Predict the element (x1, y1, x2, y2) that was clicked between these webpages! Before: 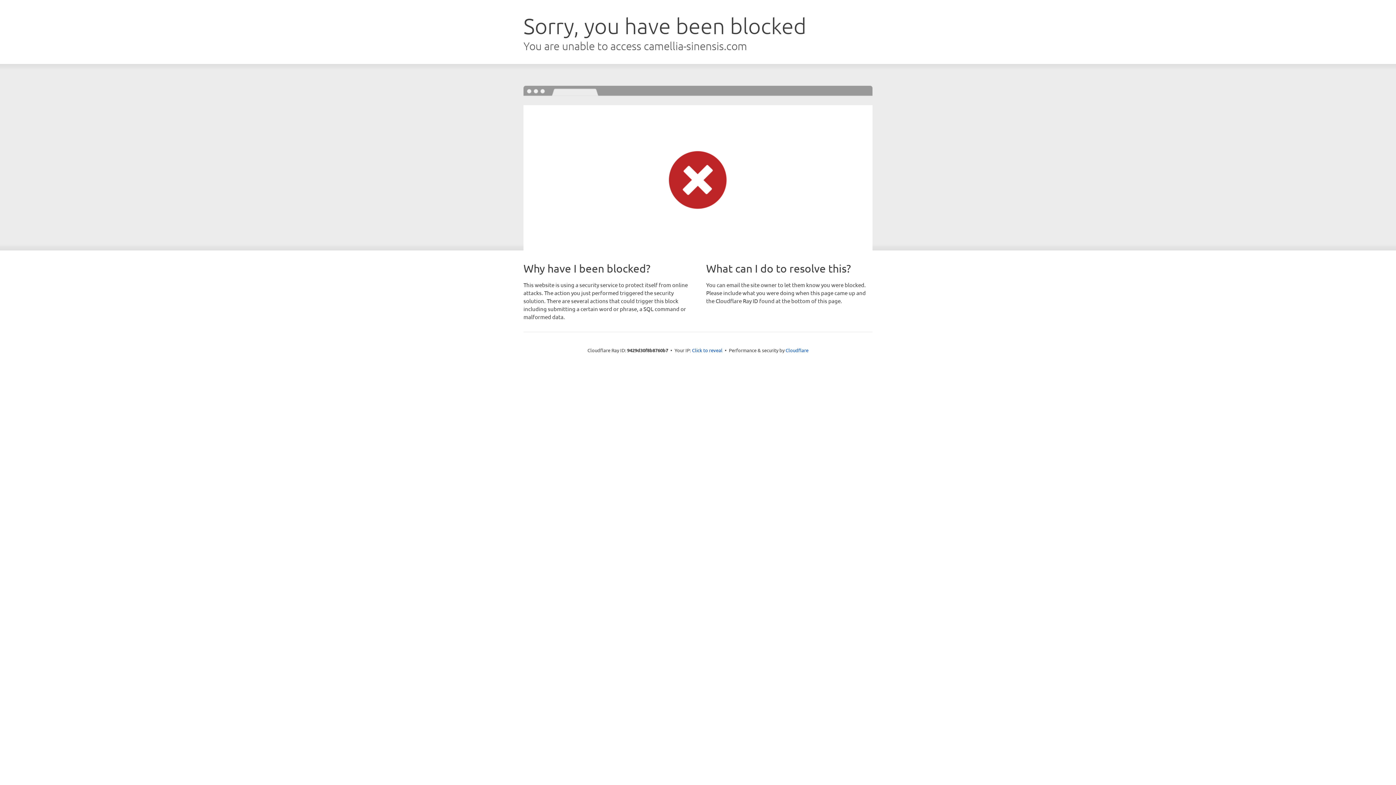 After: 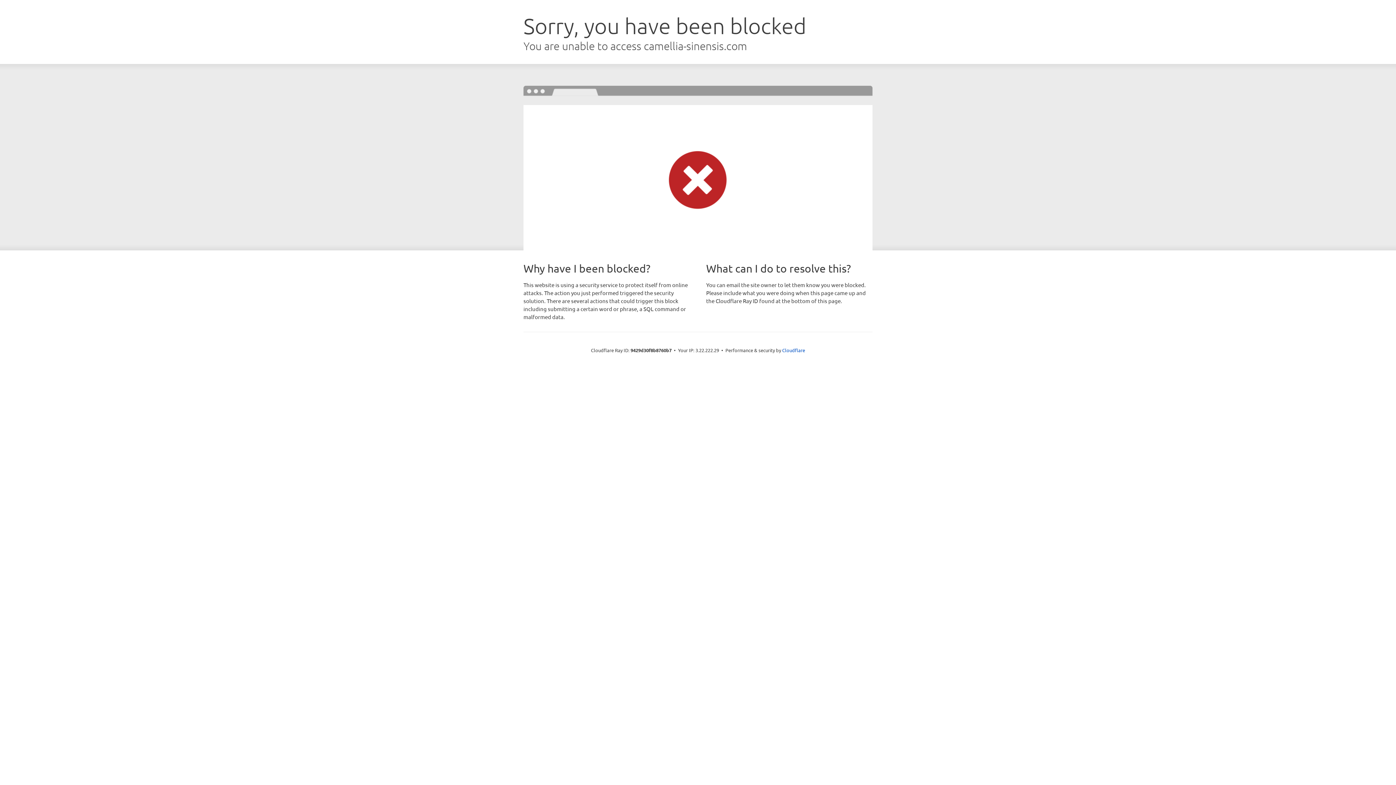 Action: label: Click to reveal bbox: (692, 346, 722, 353)